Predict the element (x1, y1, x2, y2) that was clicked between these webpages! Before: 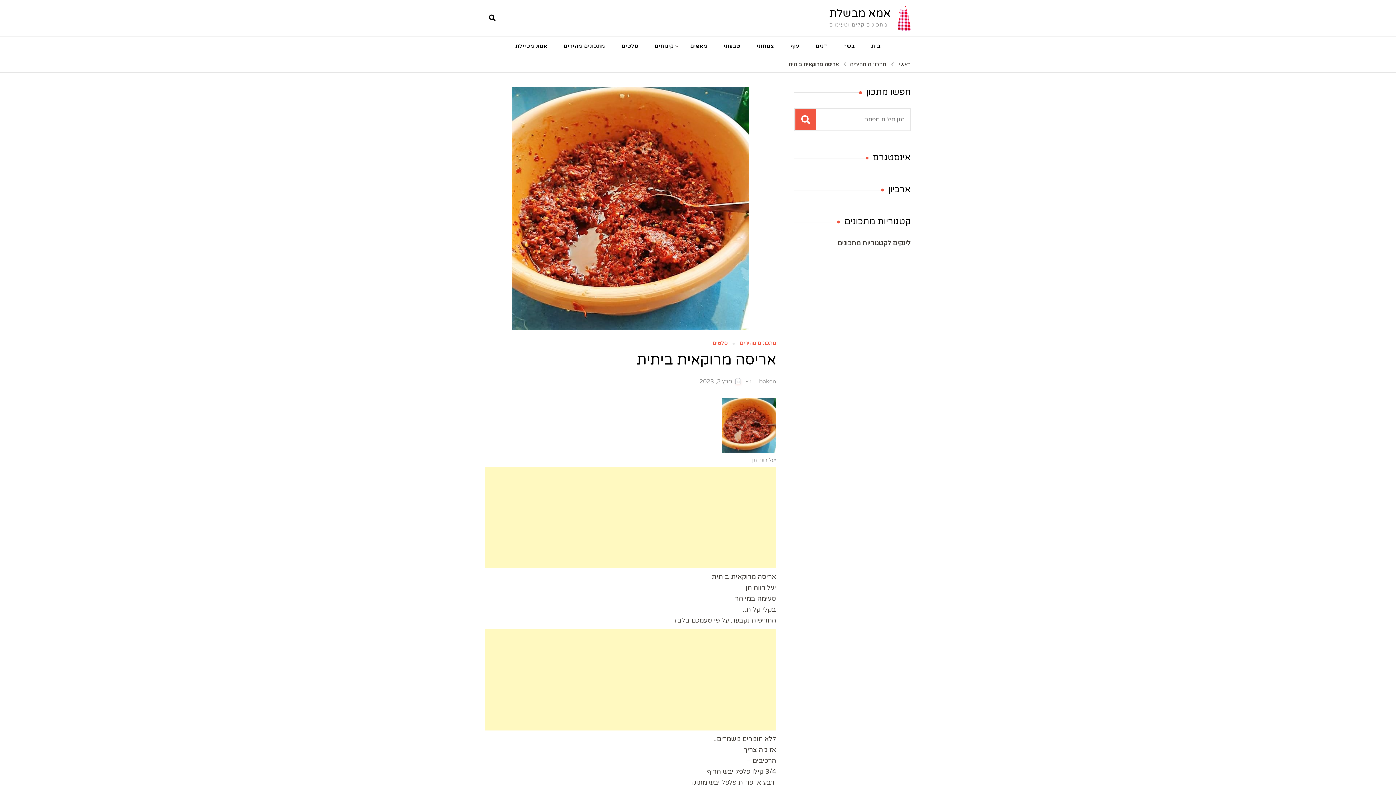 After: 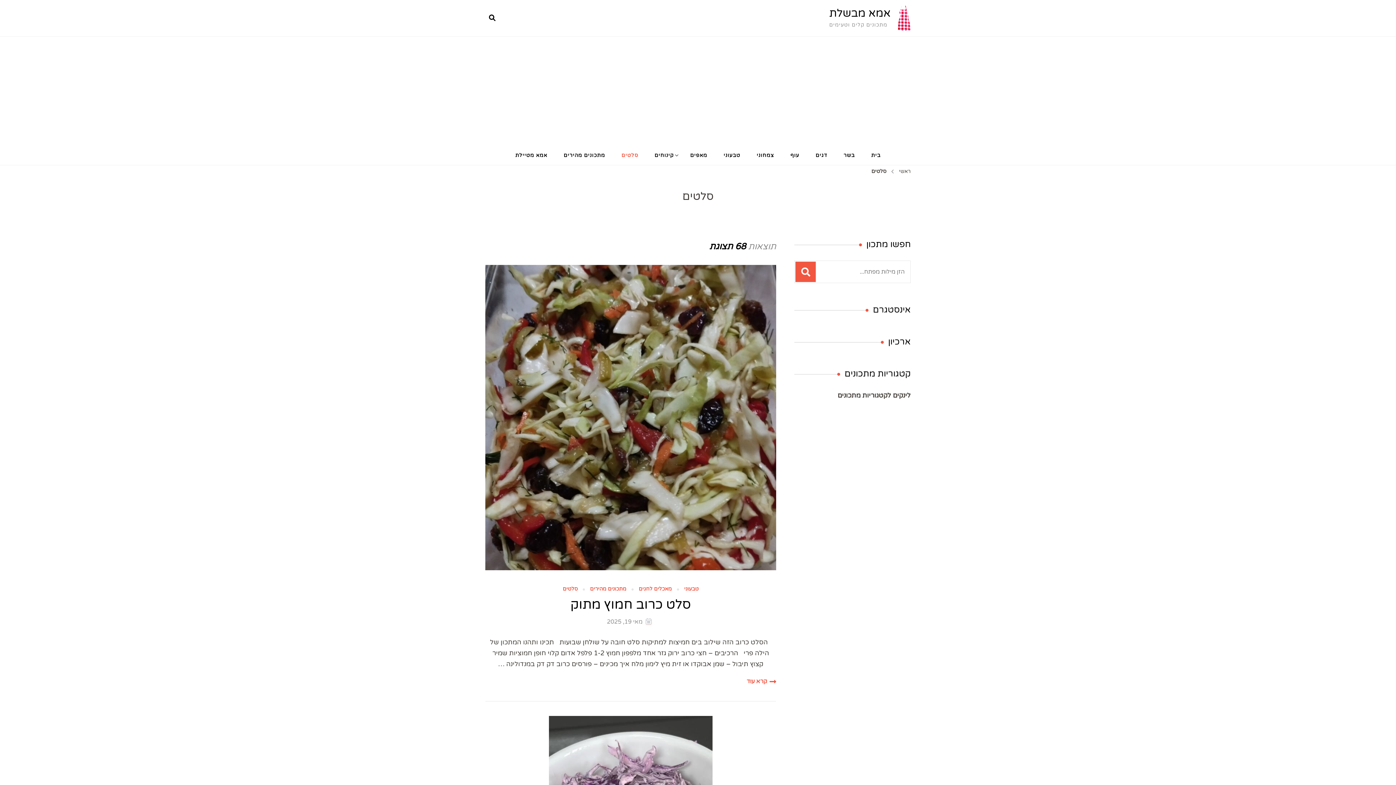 Action: bbox: (614, 36, 645, 56) label: סלטים